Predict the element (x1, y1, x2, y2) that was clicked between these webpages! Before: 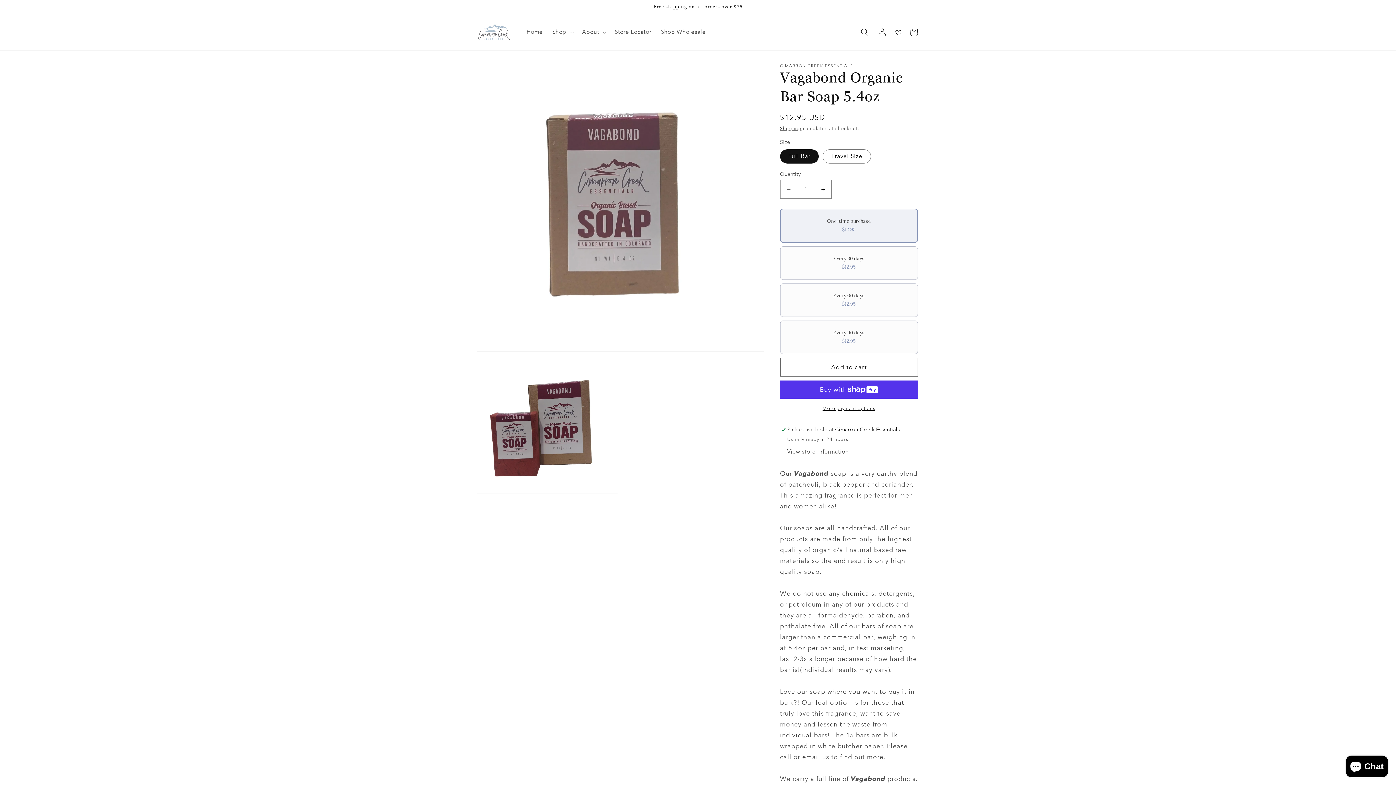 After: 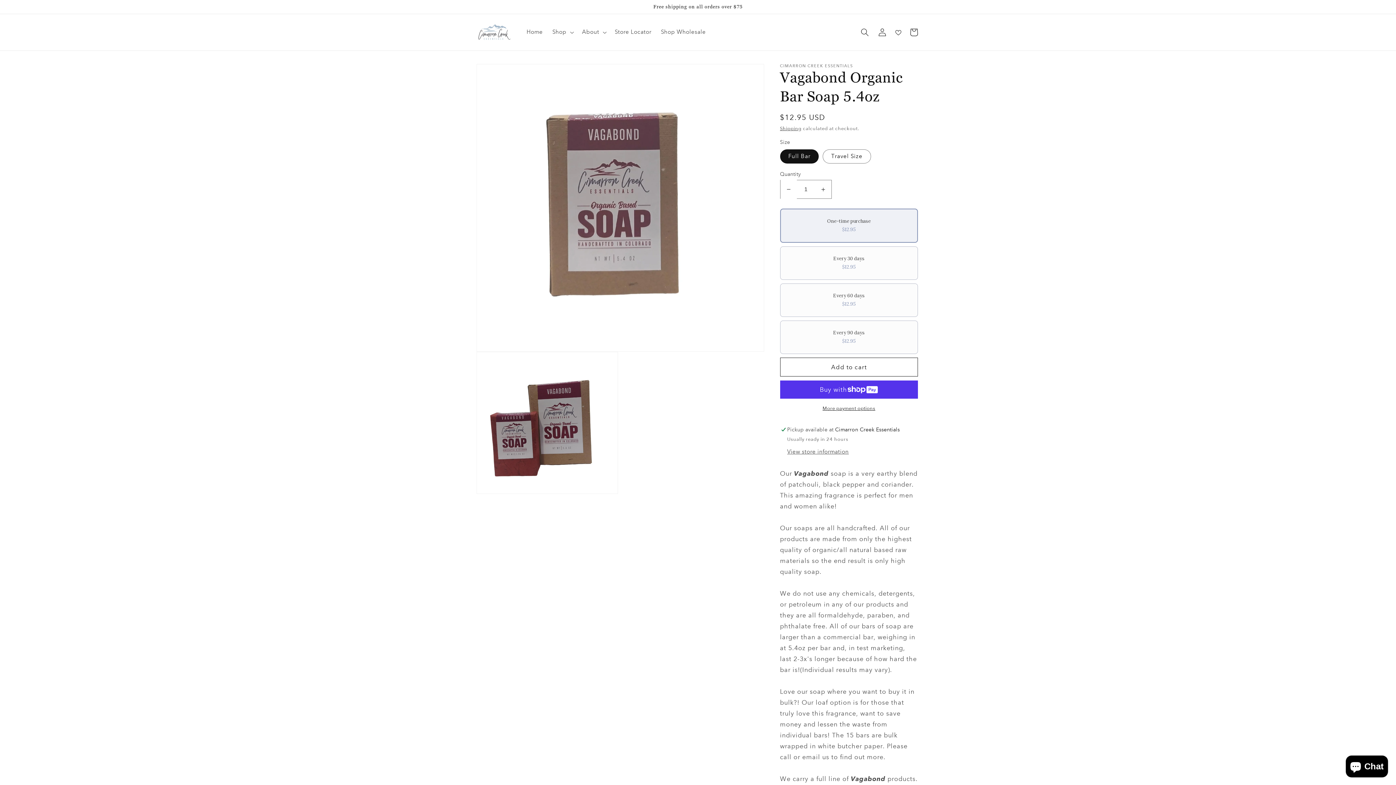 Action: label: Decrease quantity for Vagabond Organic Bar Soap 5.4oz bbox: (780, 180, 796, 198)